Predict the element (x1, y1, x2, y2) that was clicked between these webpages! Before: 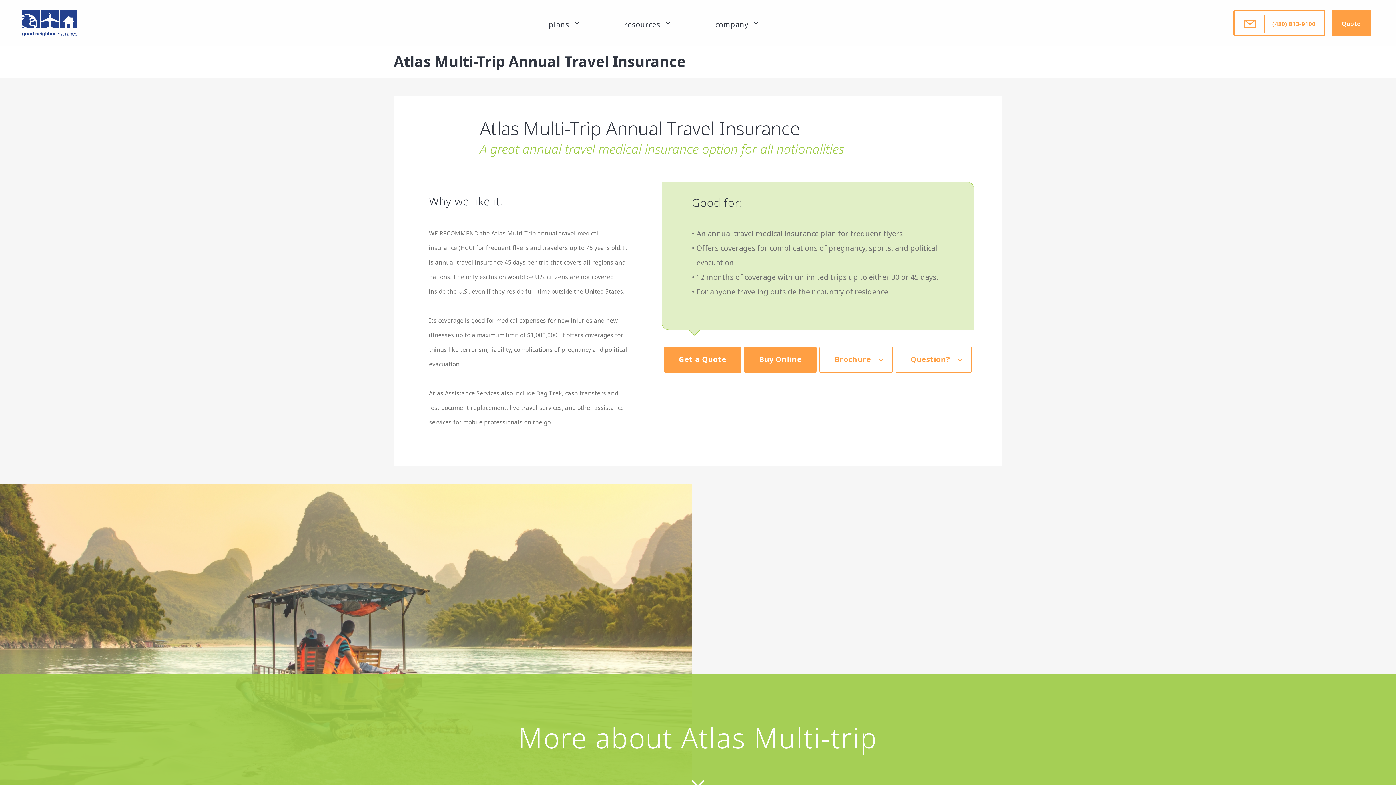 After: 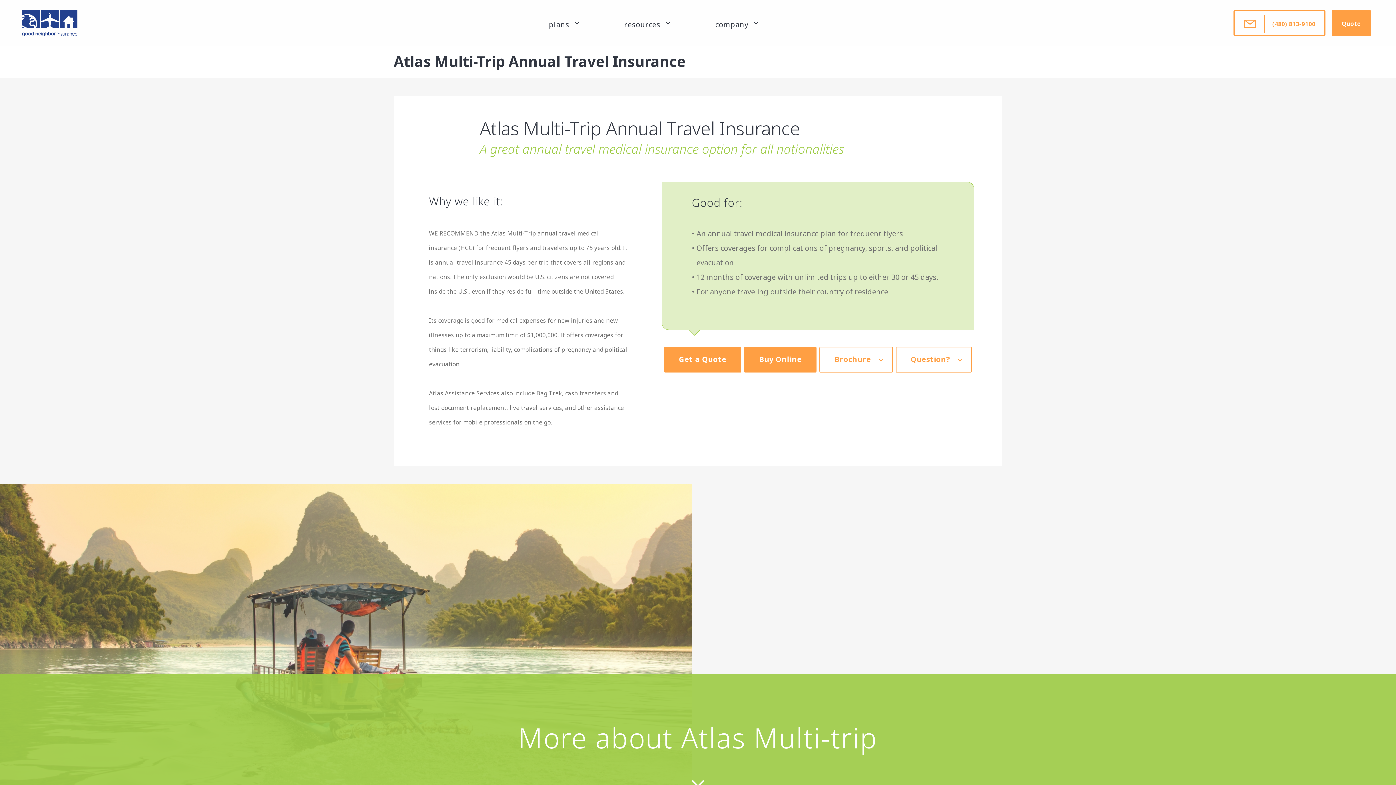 Action: bbox: (819, 346, 893, 372) label: Brochure